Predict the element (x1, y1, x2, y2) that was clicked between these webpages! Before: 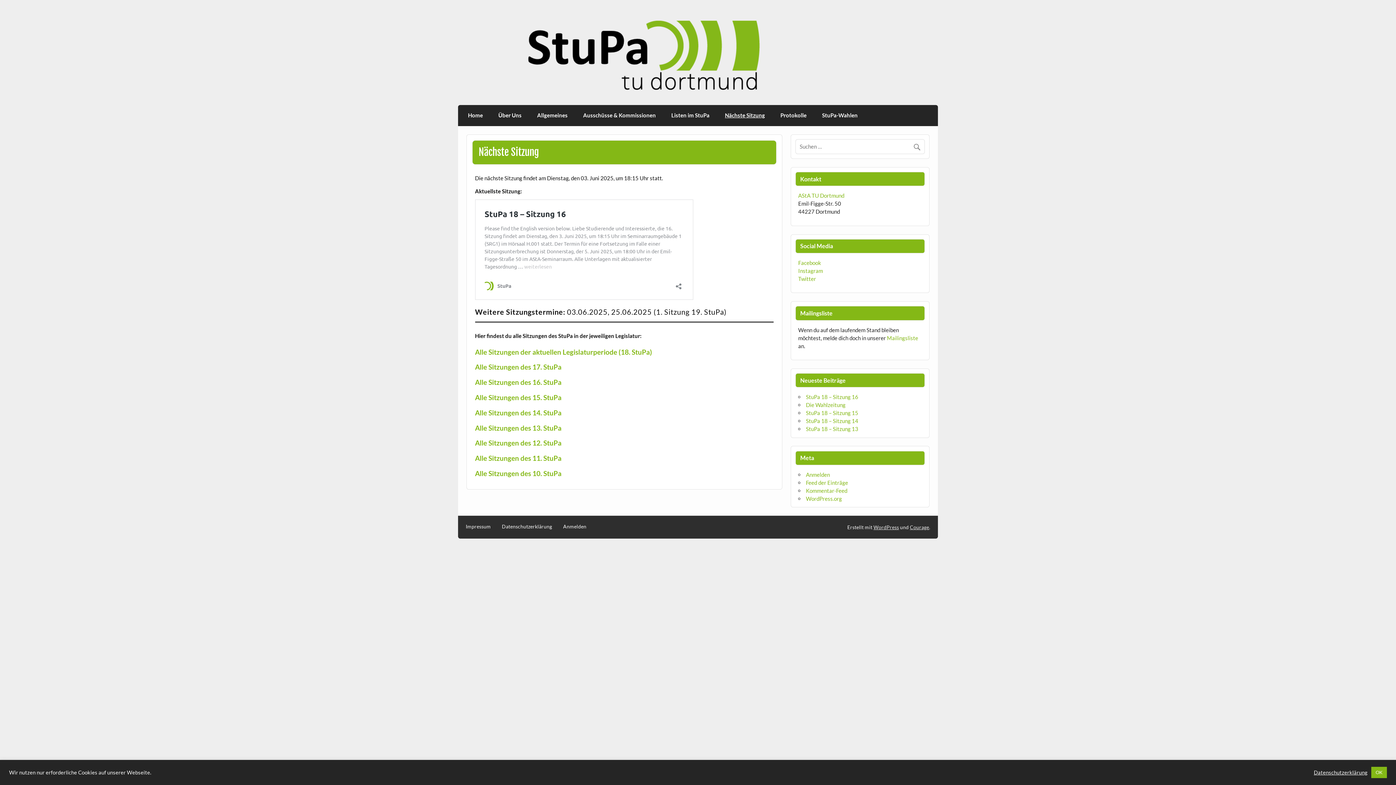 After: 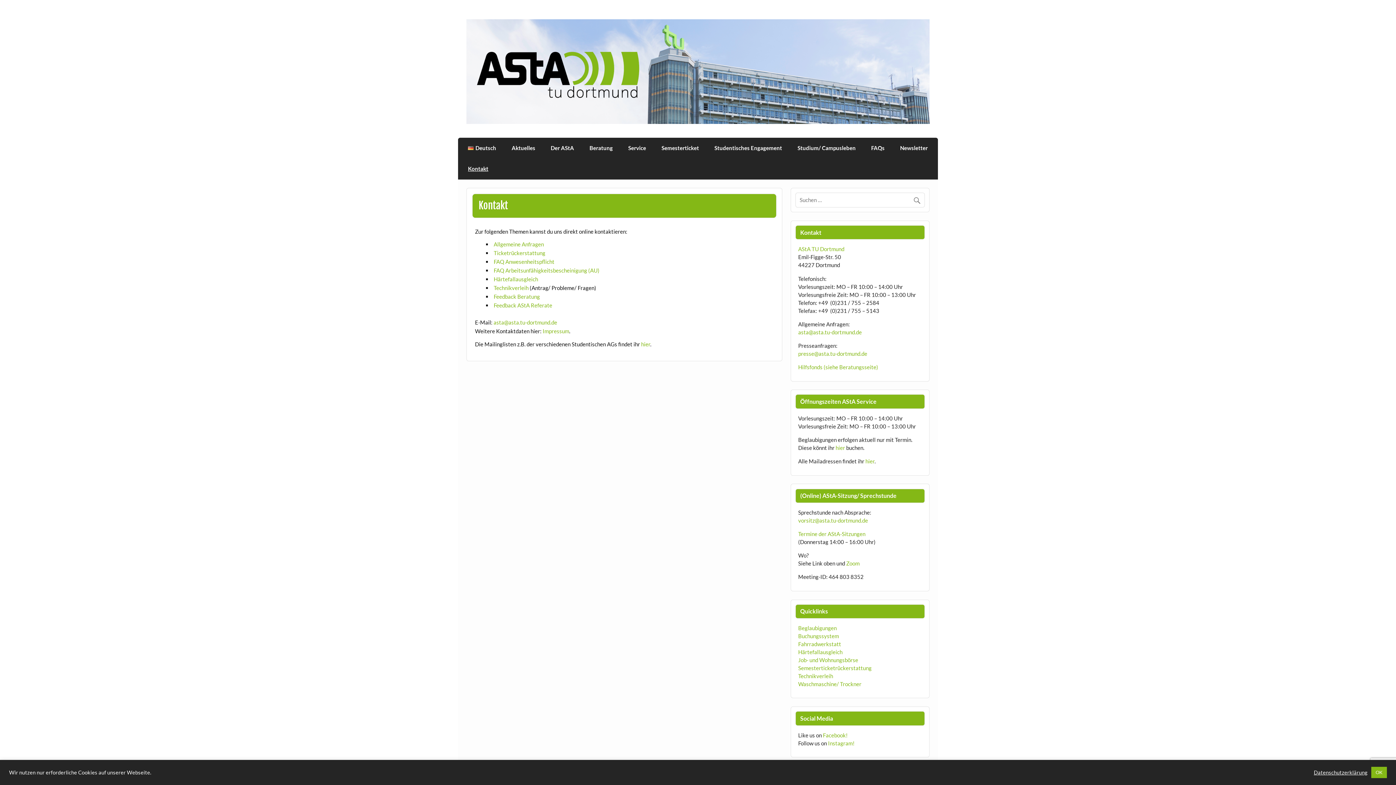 Action: label: AStA TU Dortmund bbox: (798, 192, 844, 199)